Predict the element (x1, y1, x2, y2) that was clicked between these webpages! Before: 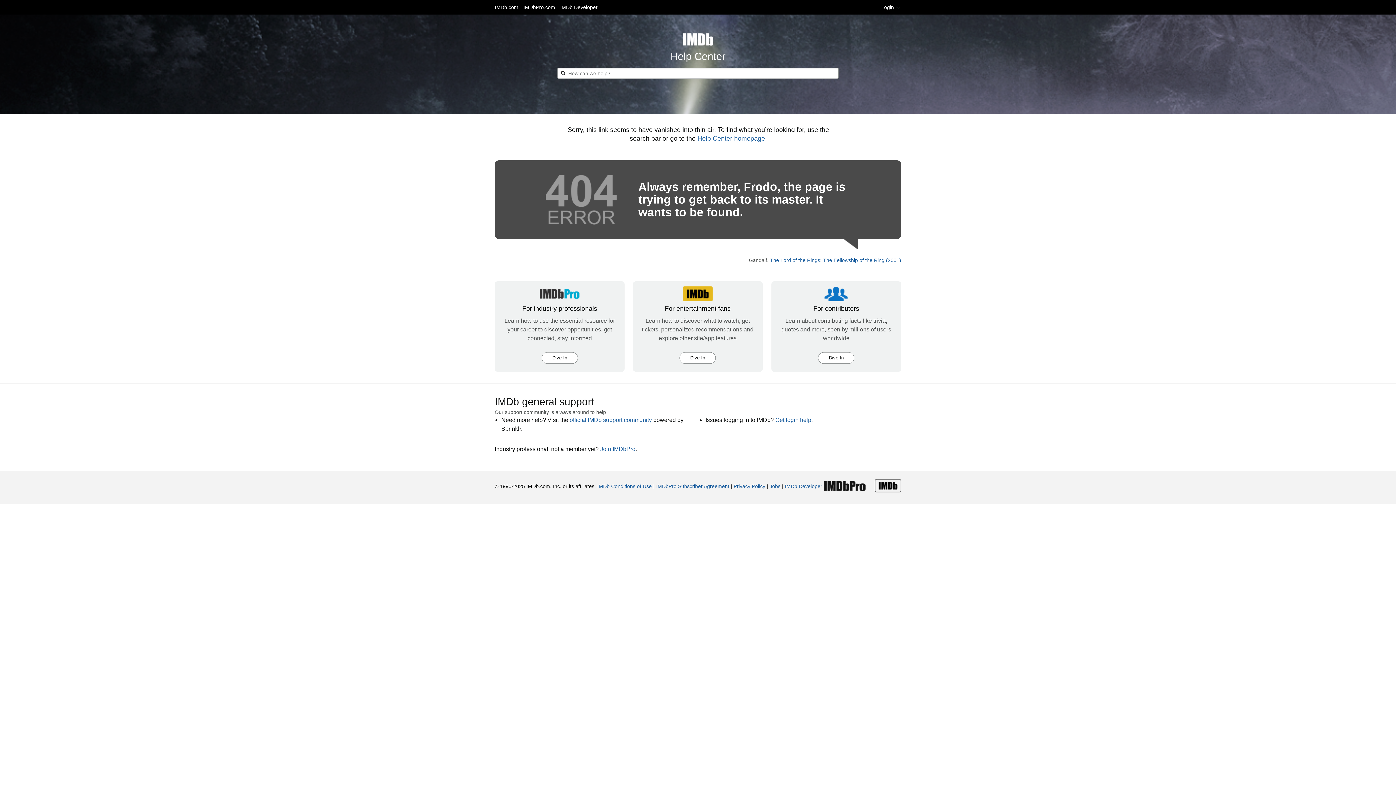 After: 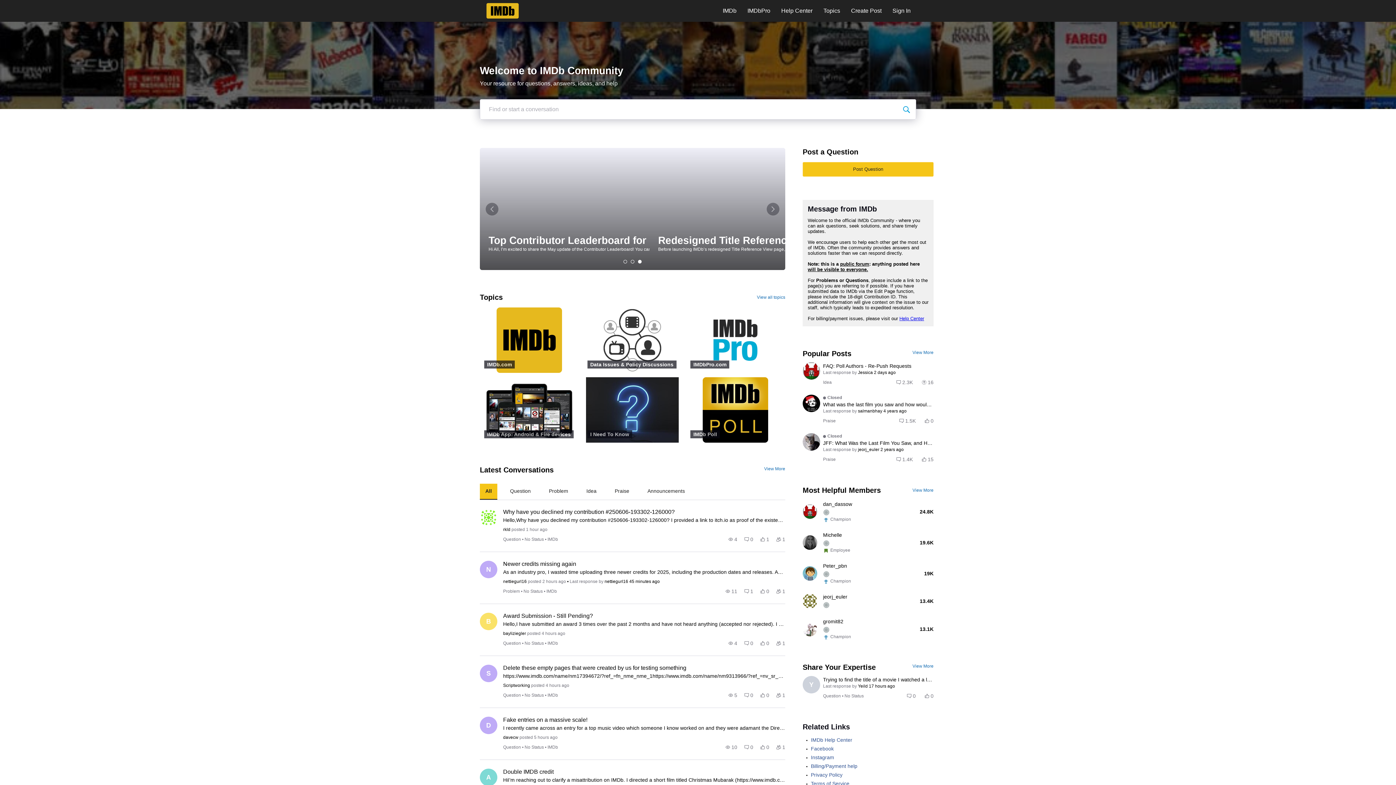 Action: bbox: (569, 417, 652, 423) label: official IMDb support community